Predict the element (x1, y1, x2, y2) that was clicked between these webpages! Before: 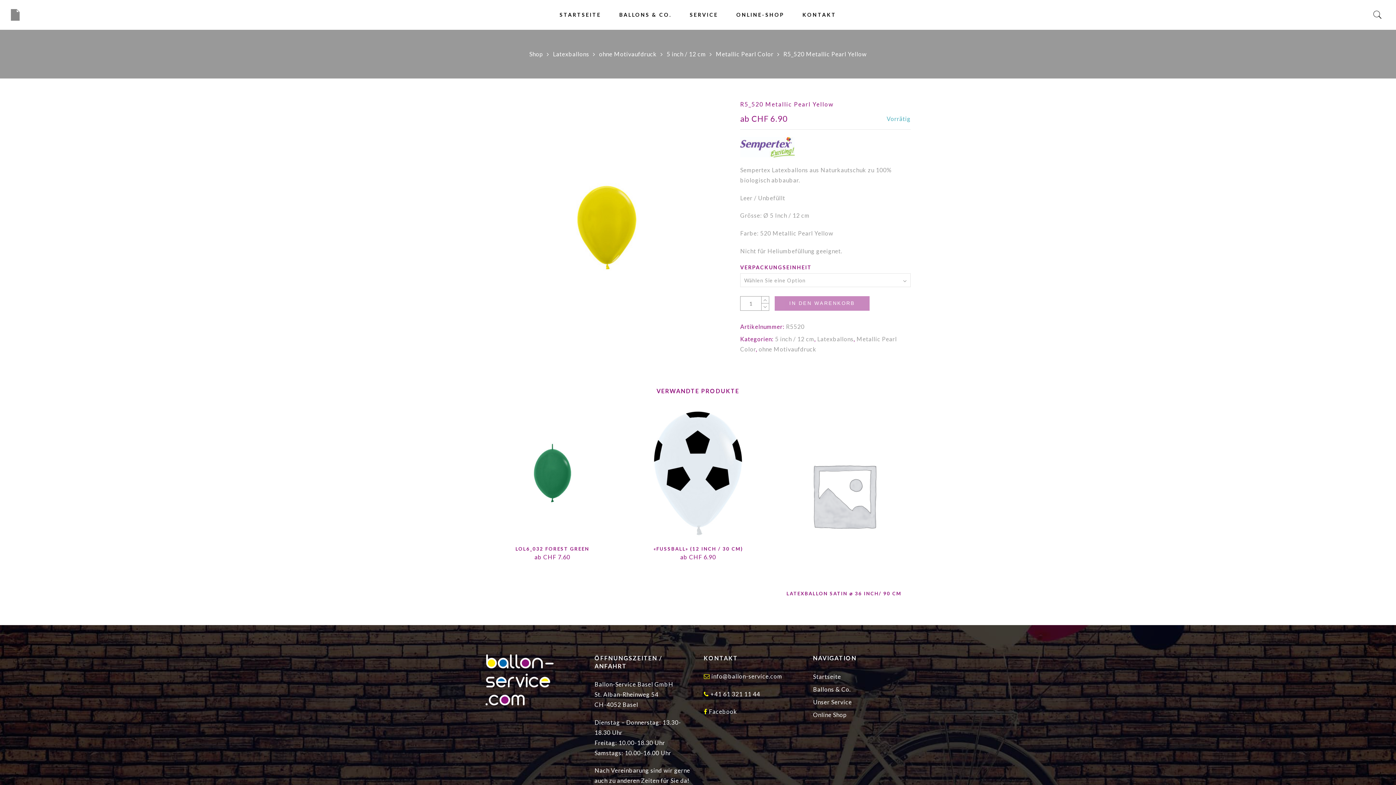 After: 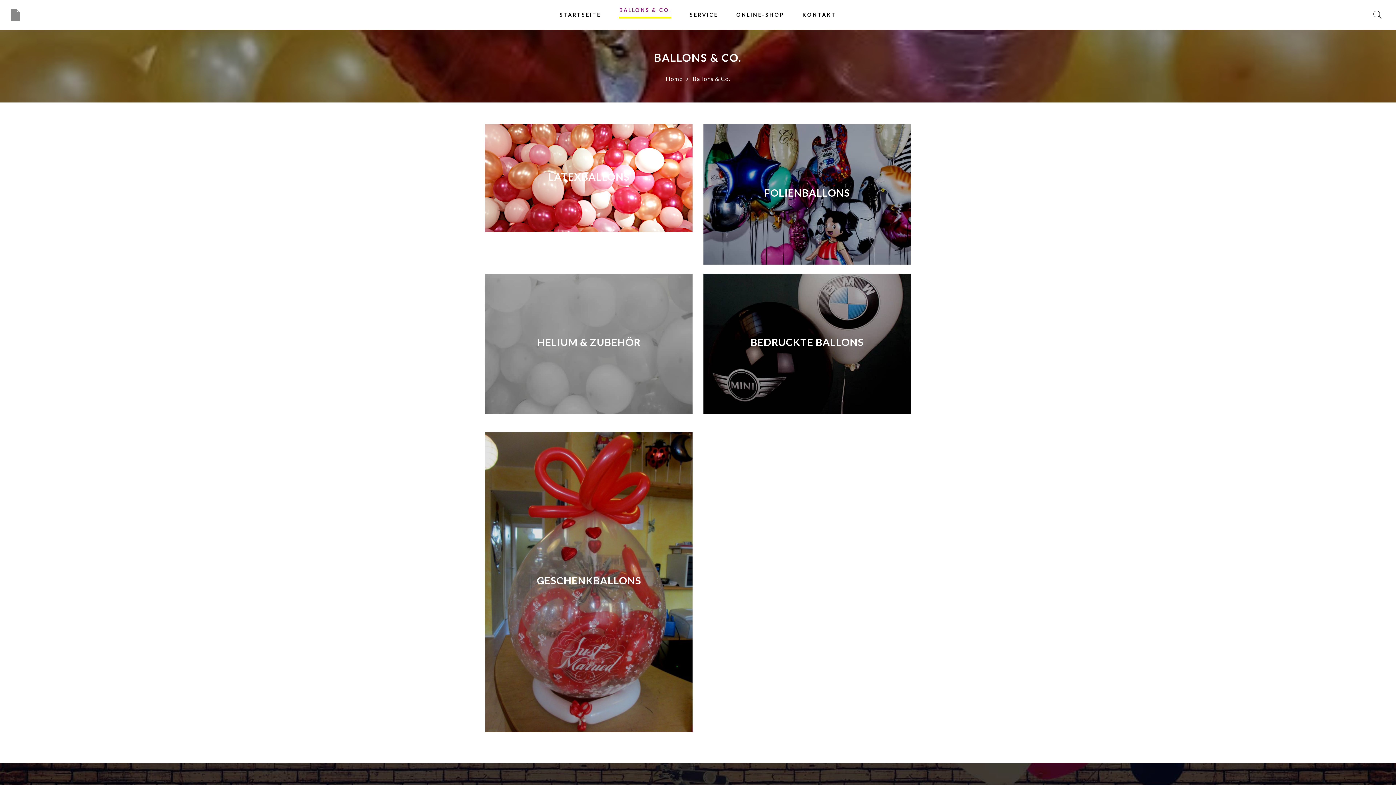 Action: label: Ballons & Co. bbox: (813, 686, 851, 693)